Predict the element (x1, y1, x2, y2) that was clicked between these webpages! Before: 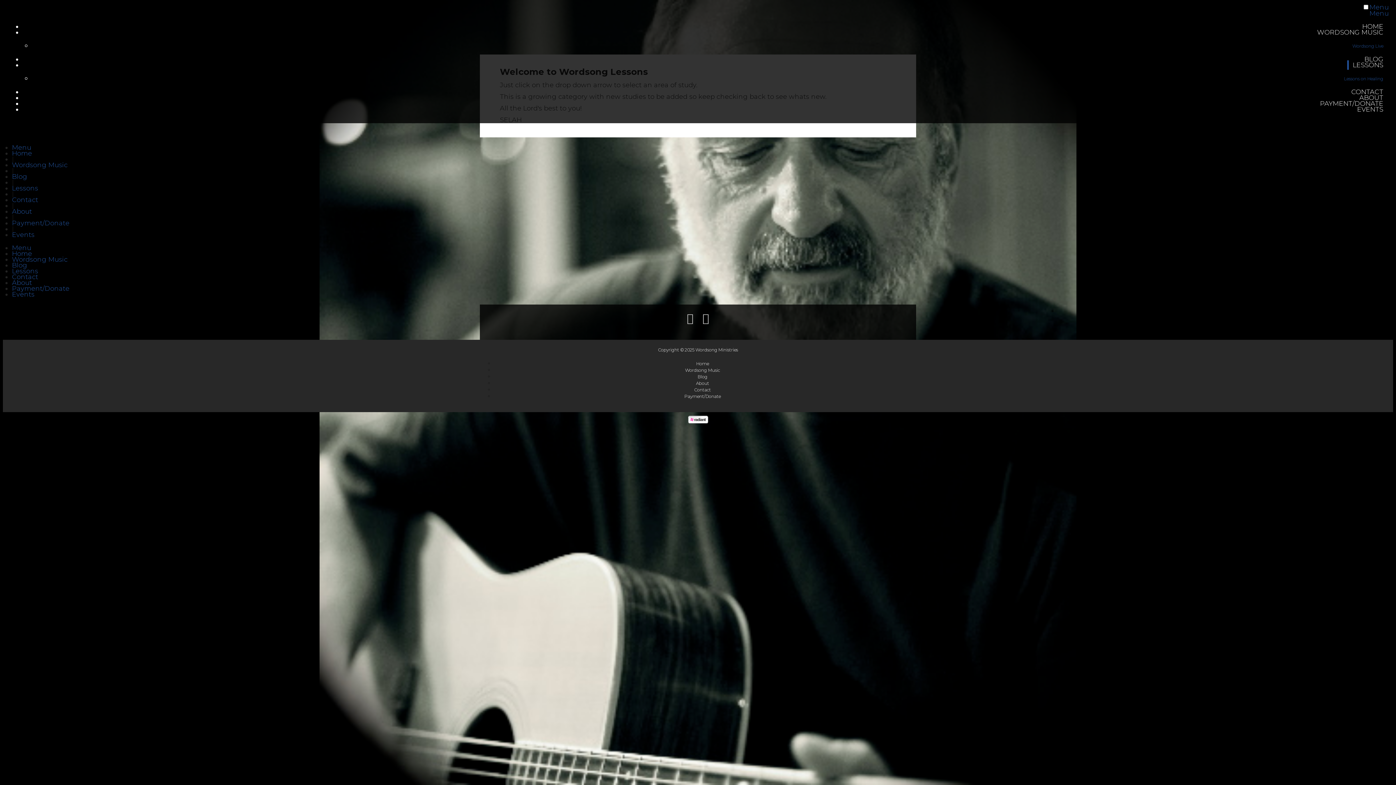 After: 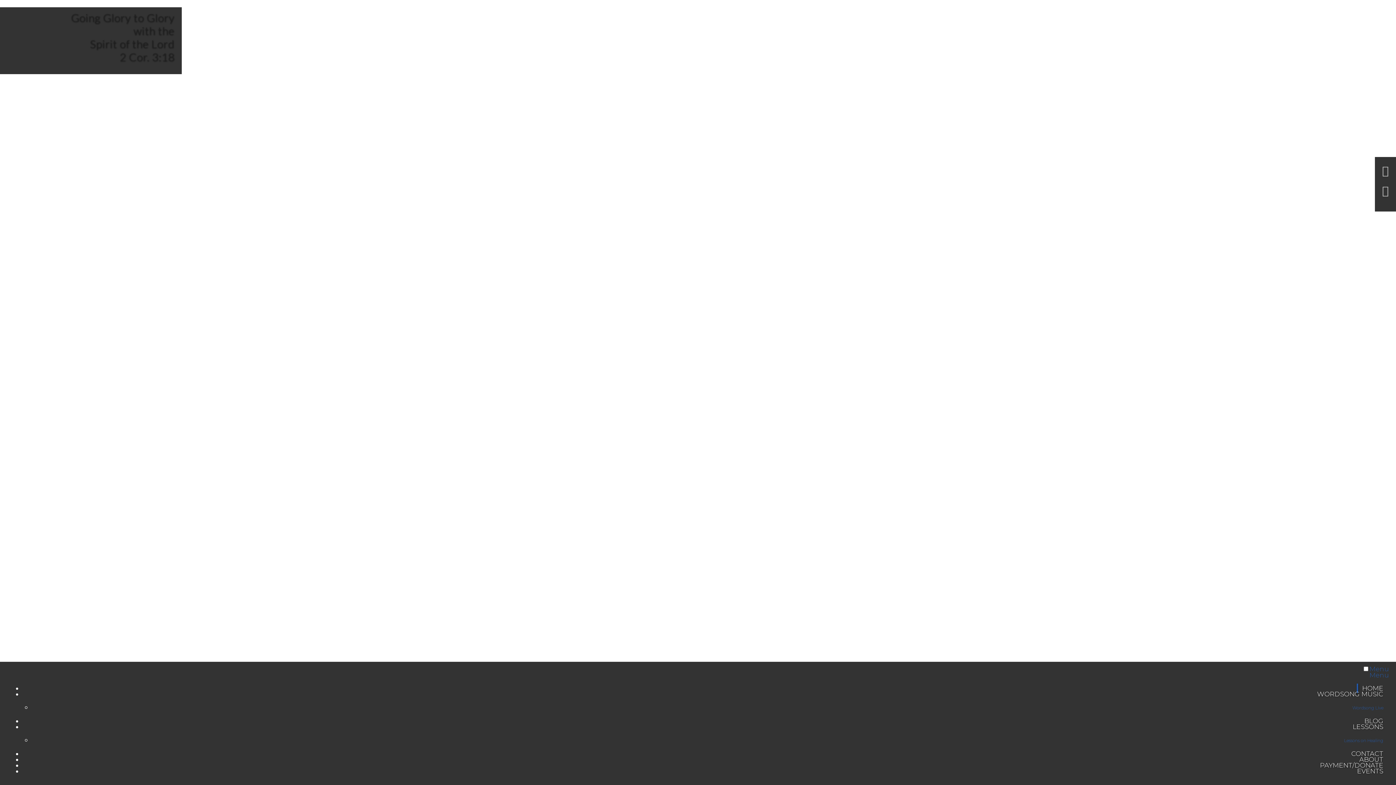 Action: label: Home bbox: (12, 249, 32, 257)